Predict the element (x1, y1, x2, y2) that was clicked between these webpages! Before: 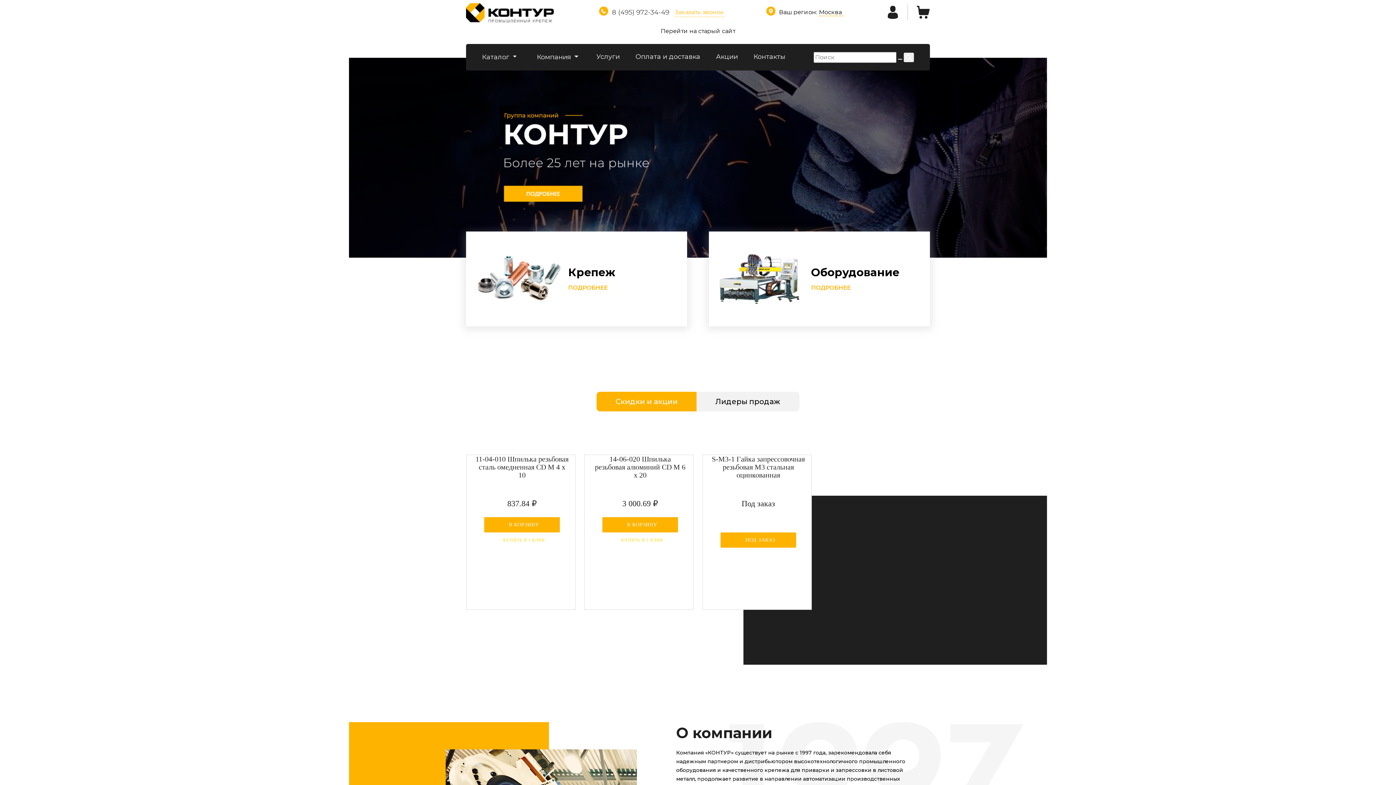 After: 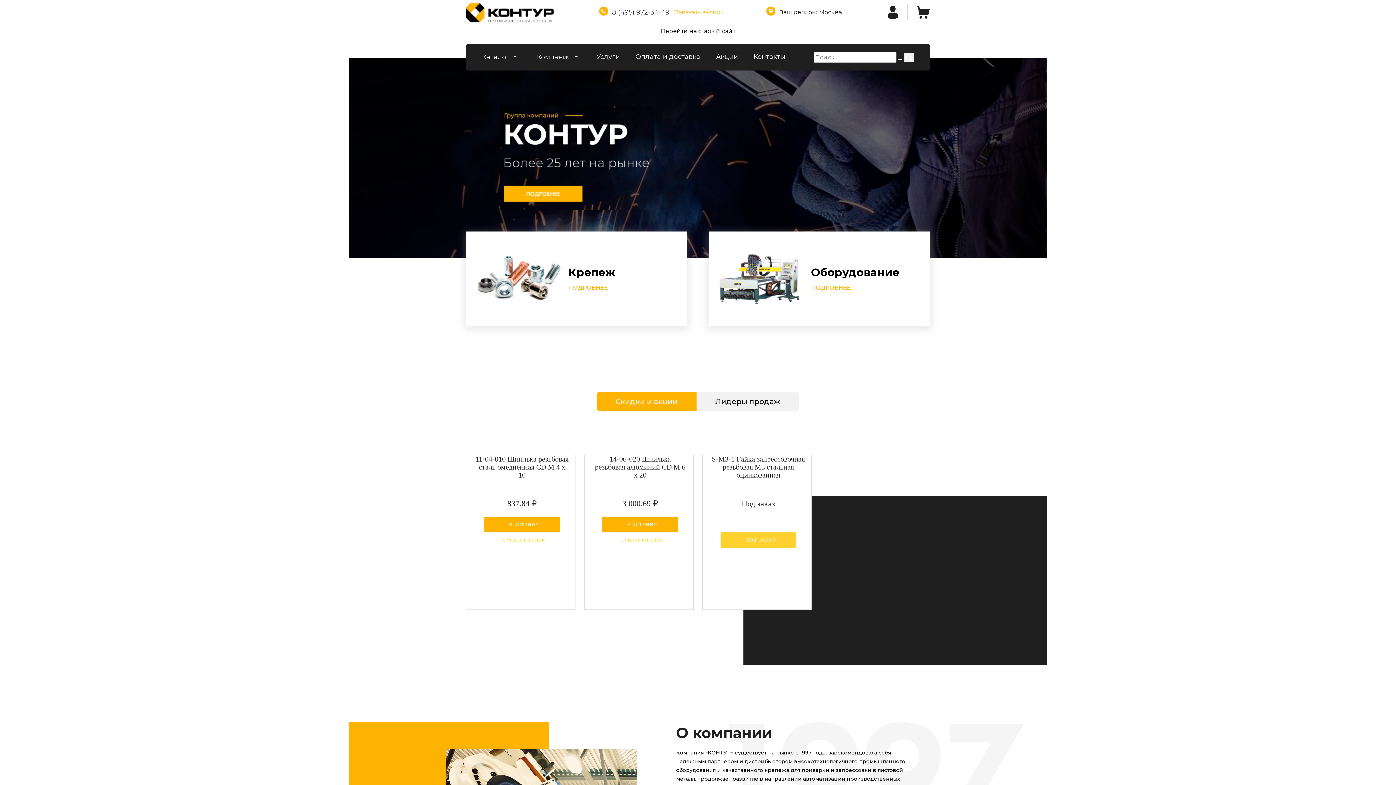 Action: bbox: (720, 532, 796, 548) label: ПОД ЗАКАЗ